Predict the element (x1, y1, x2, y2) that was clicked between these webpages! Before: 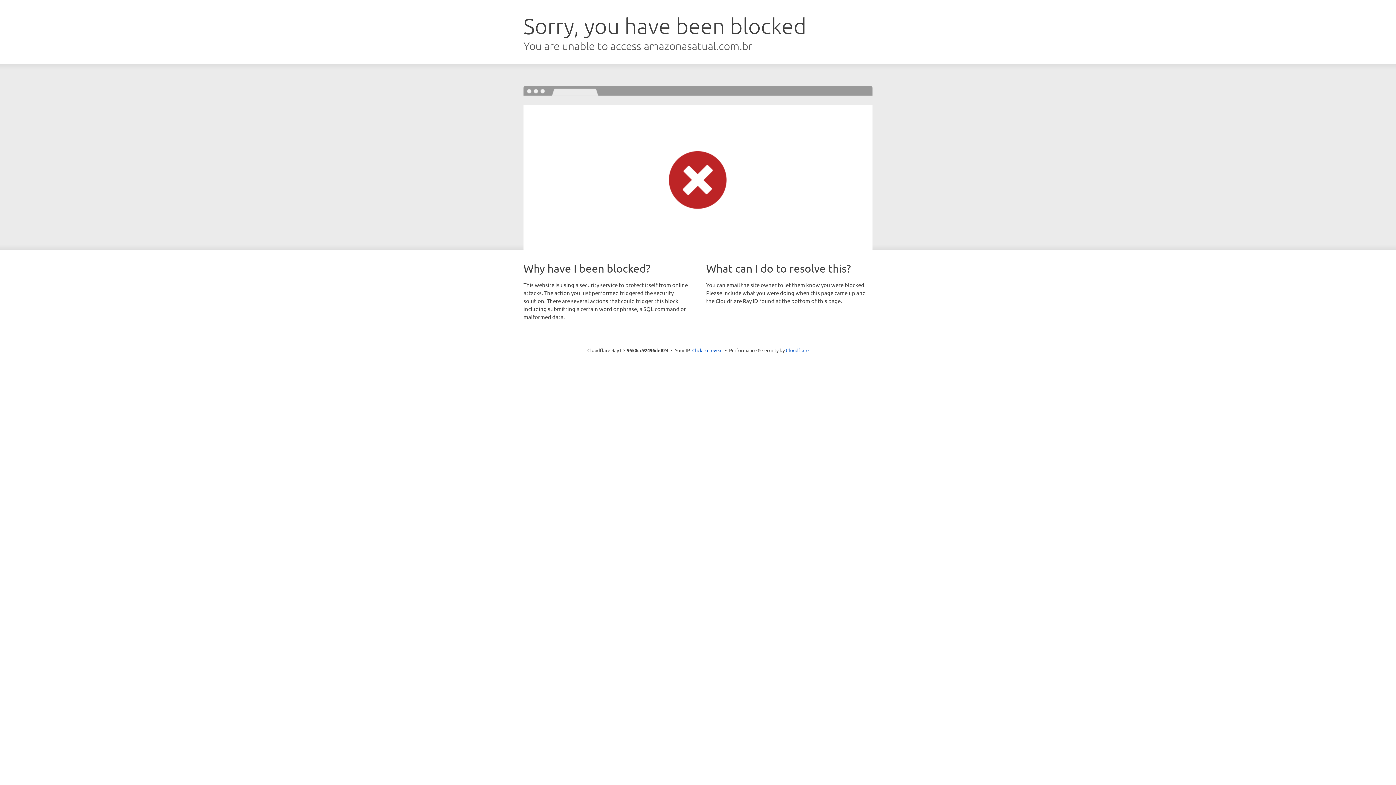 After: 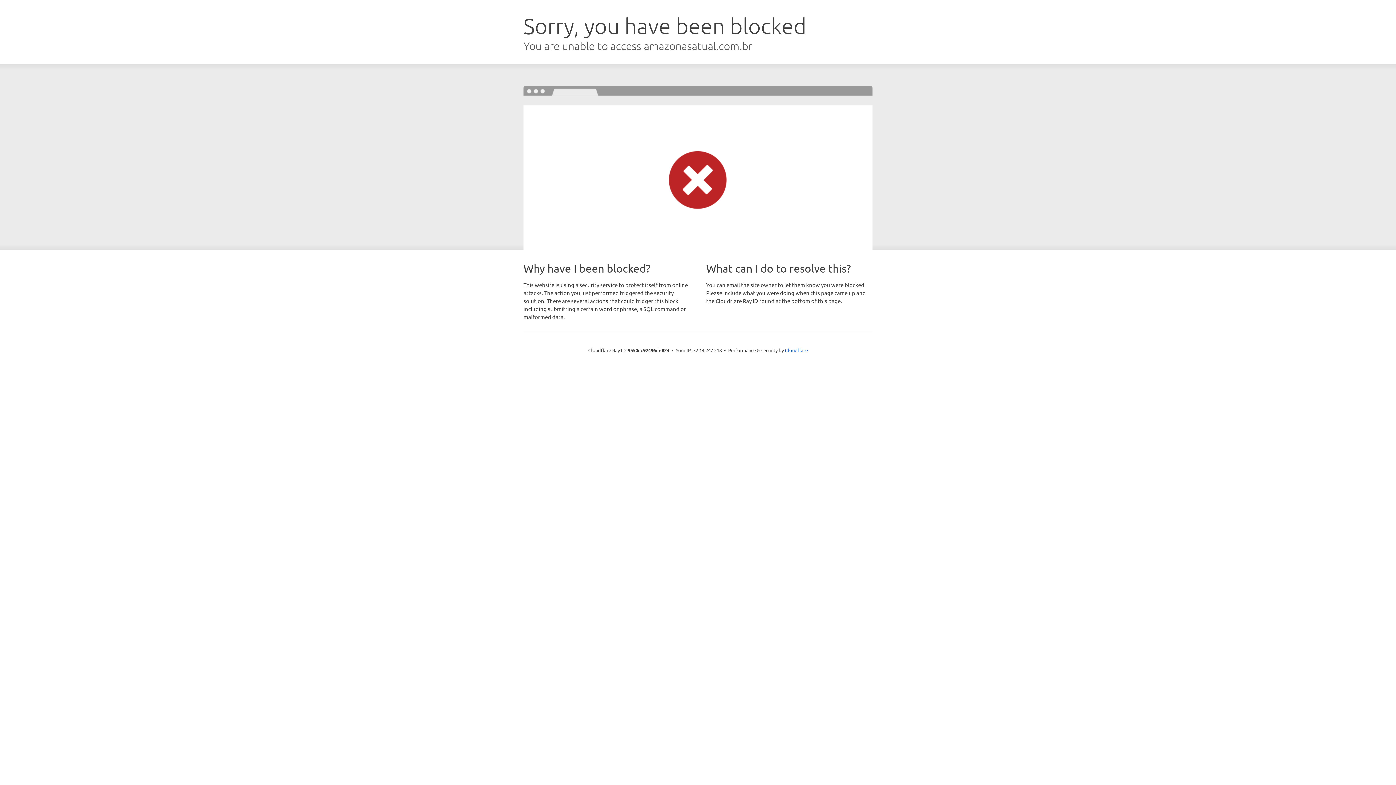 Action: label: Click to reveal bbox: (692, 346, 722, 353)